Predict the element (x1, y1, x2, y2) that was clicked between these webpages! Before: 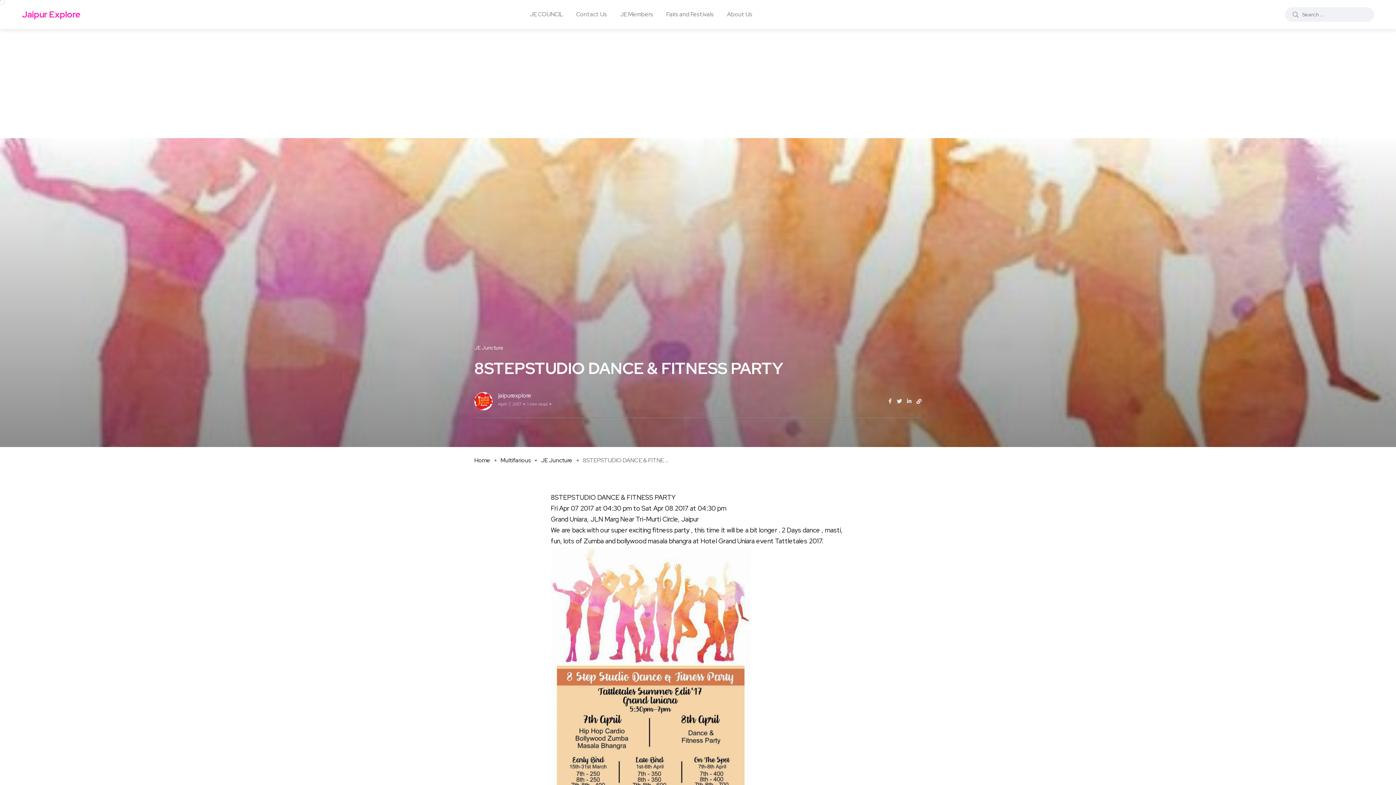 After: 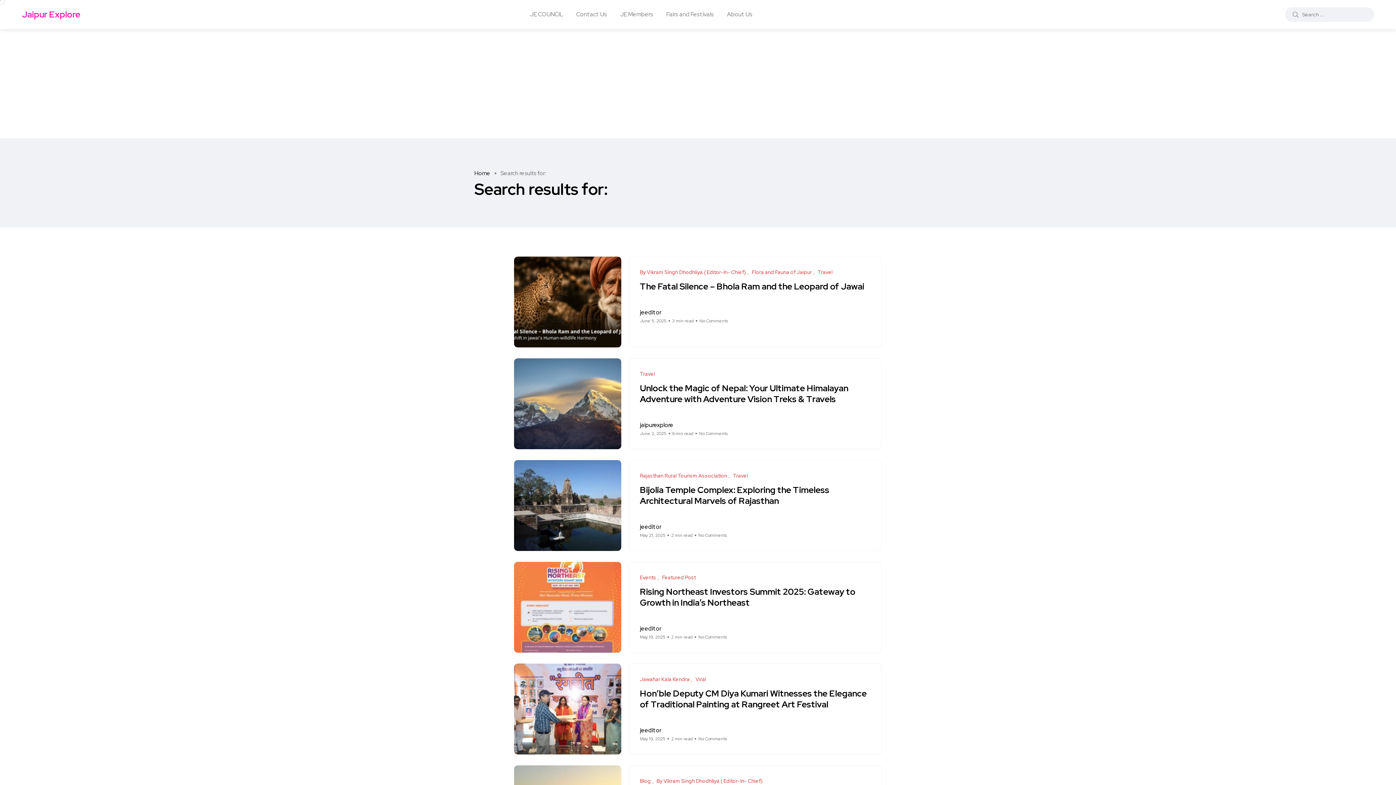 Action: bbox: (1293, 10, 1298, 18)